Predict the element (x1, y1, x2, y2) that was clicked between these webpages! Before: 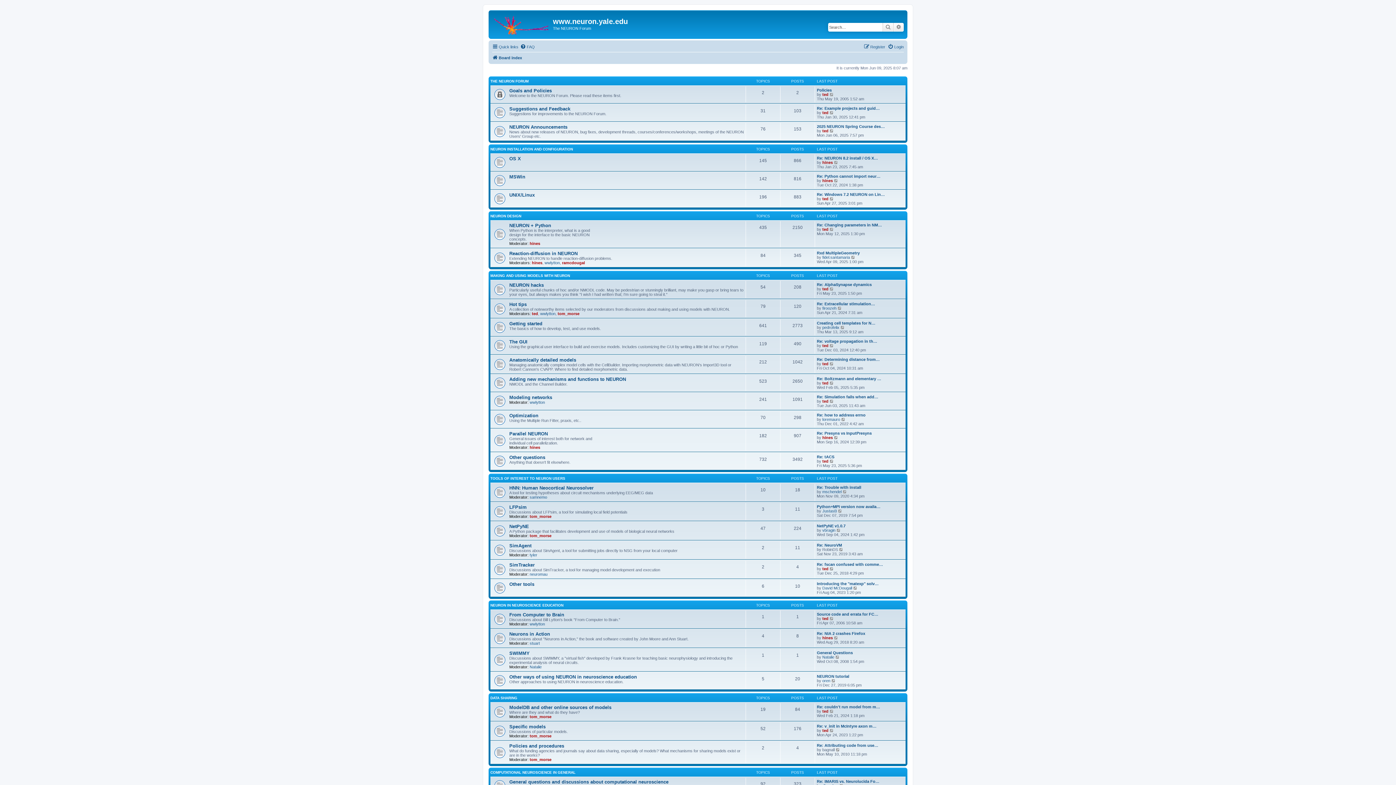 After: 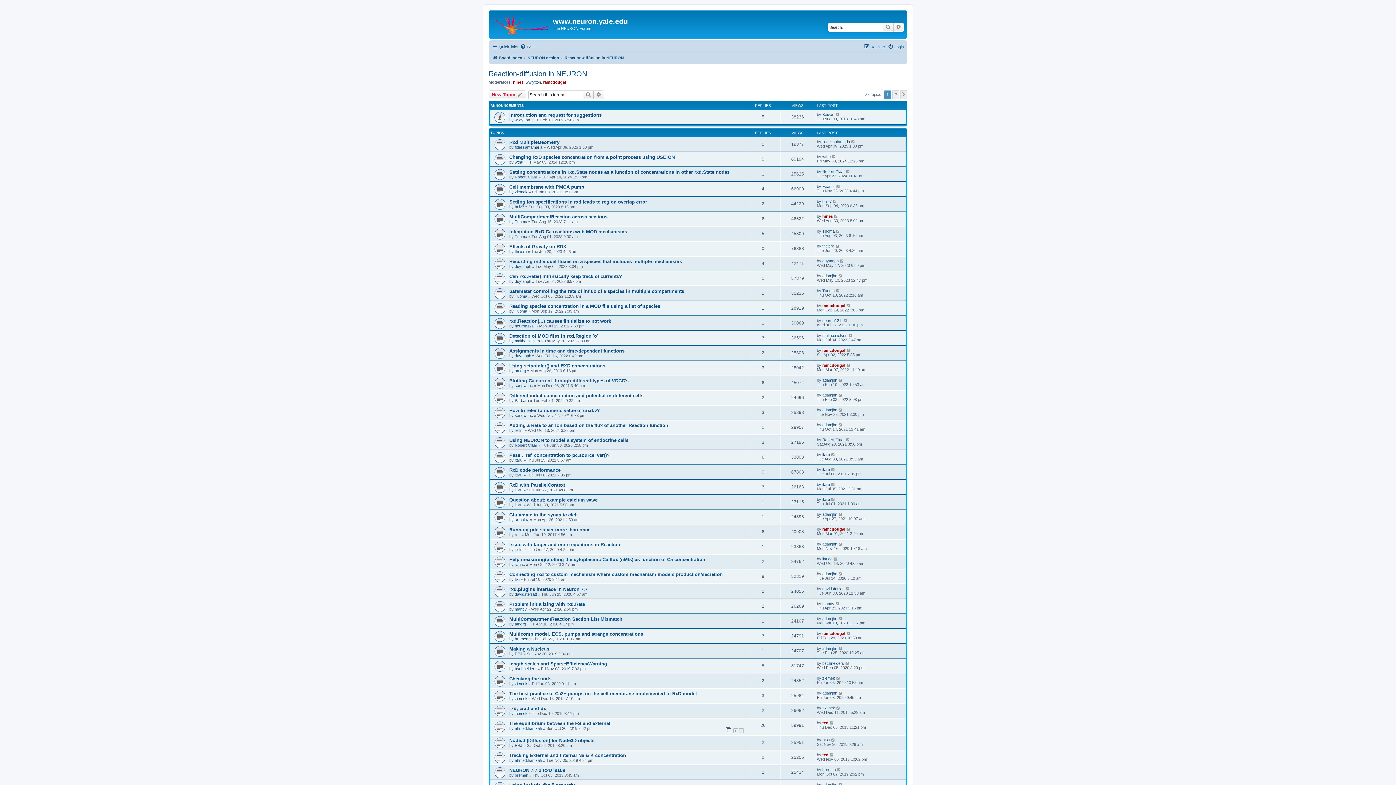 Action: label: Reaction-diffusion in NEURON bbox: (509, 250, 577, 256)